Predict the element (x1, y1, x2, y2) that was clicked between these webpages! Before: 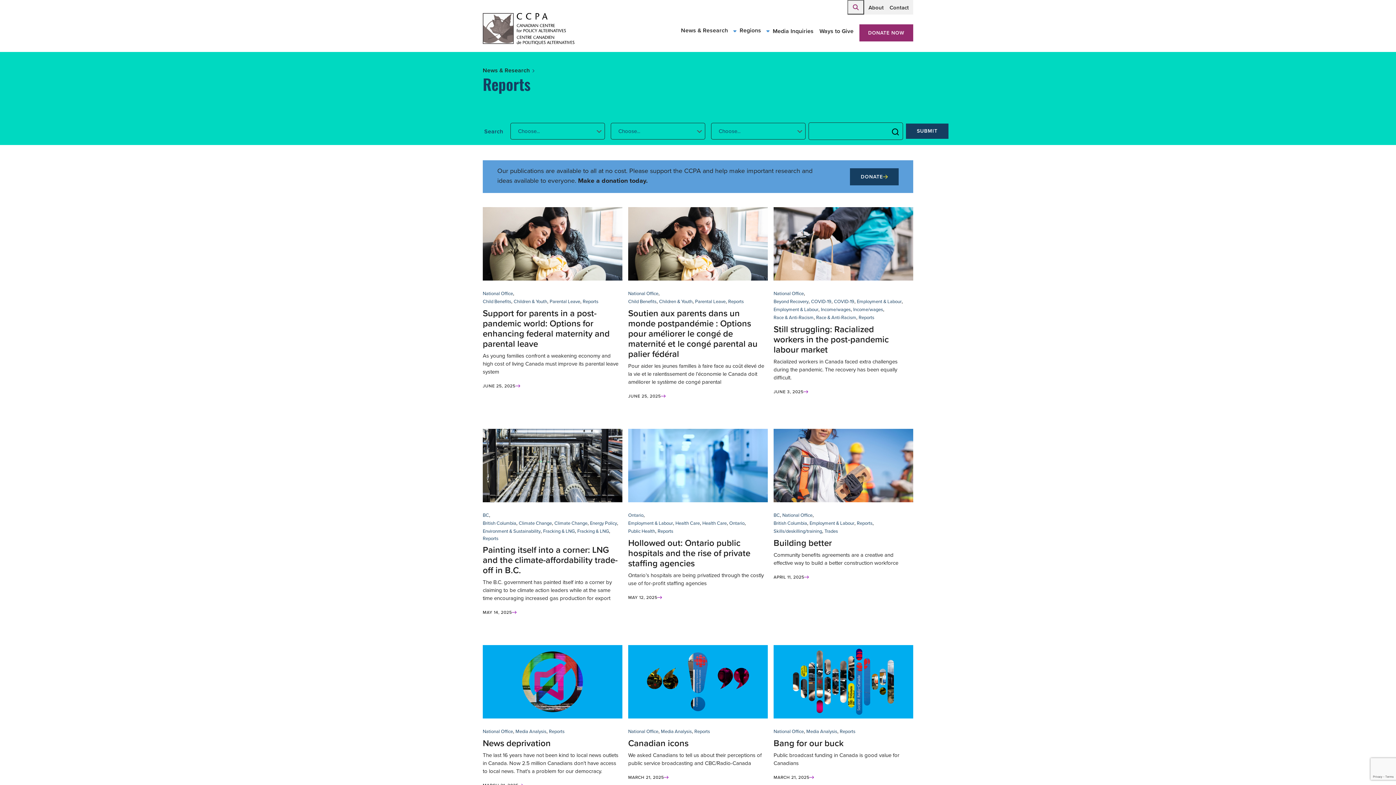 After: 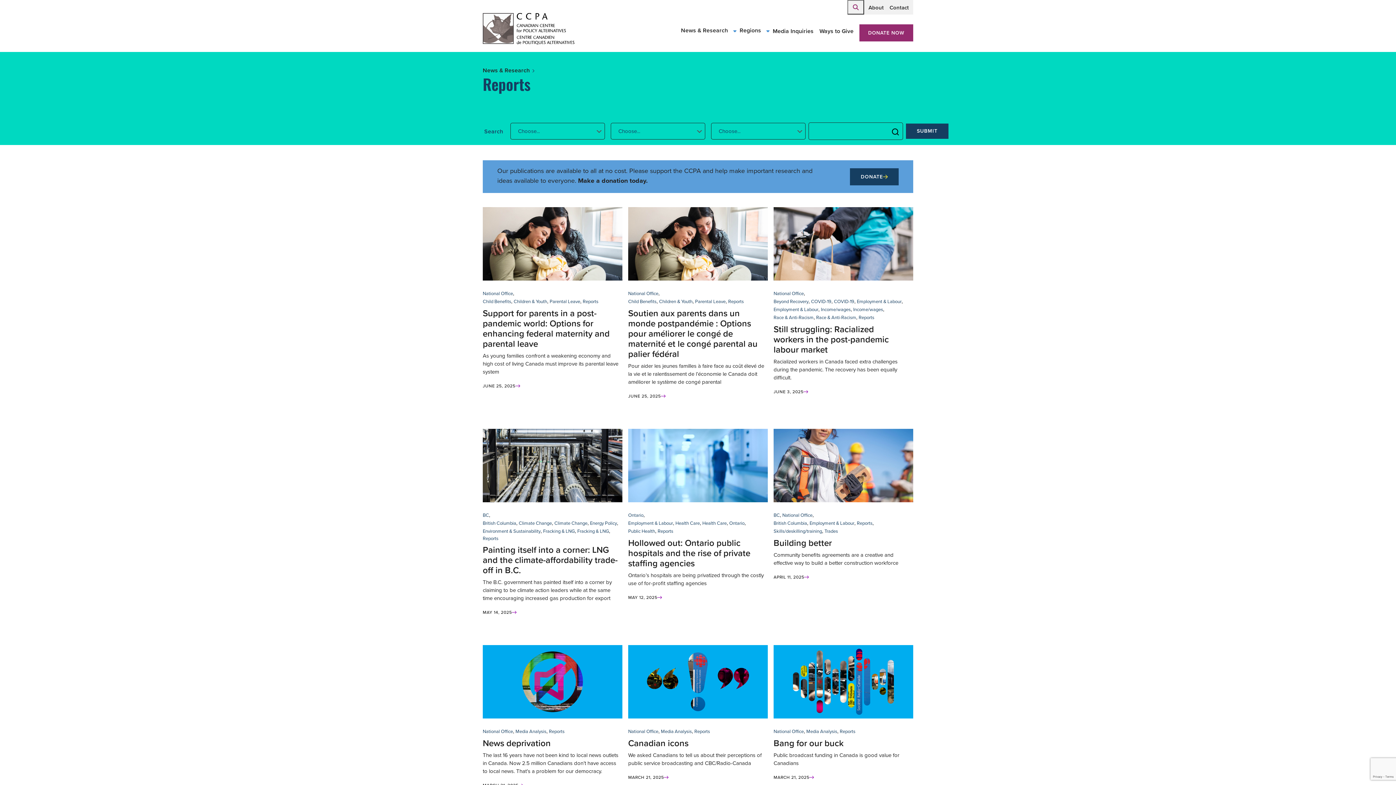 Action: bbox: (847, 0, 864, 14)